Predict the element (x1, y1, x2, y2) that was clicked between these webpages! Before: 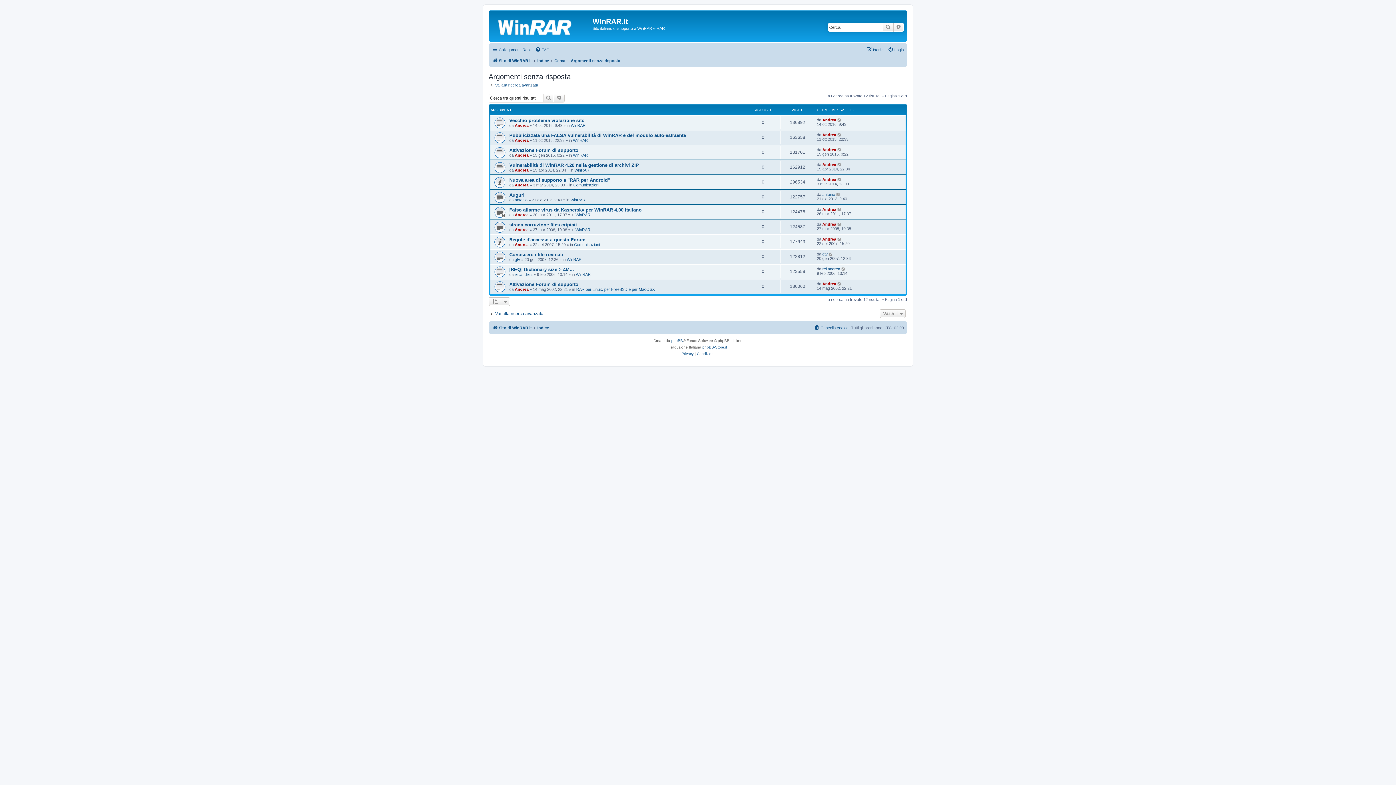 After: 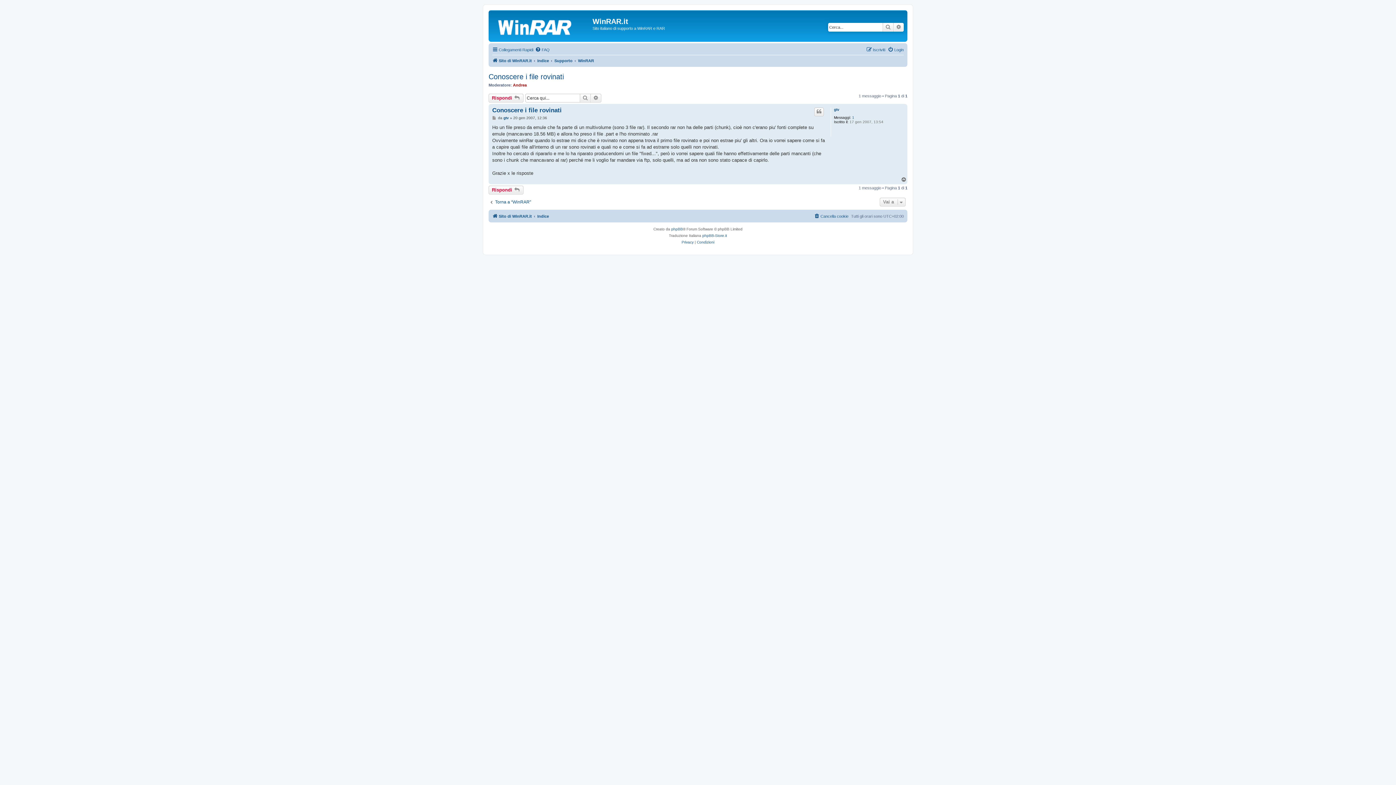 Action: label: Conoscere i file rovinati bbox: (509, 251, 563, 257)